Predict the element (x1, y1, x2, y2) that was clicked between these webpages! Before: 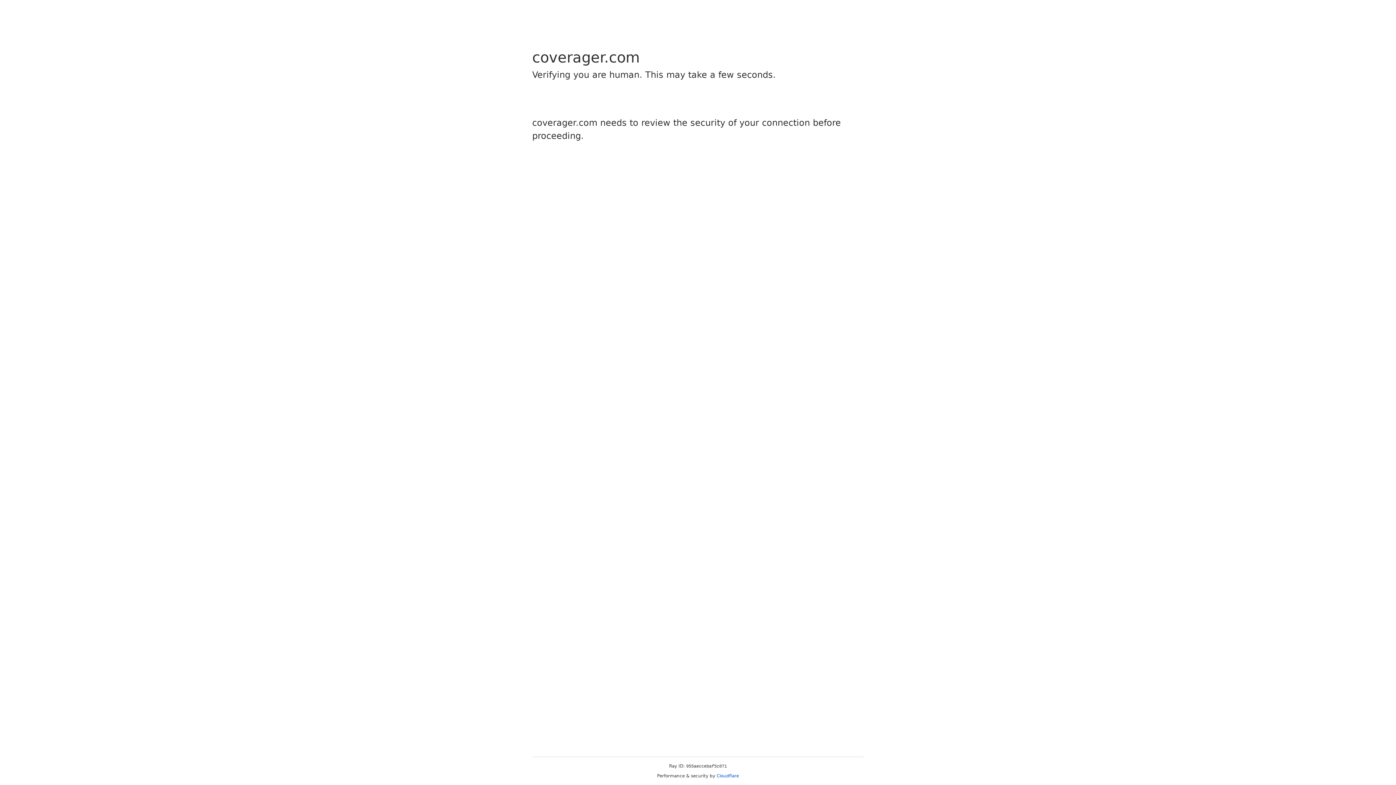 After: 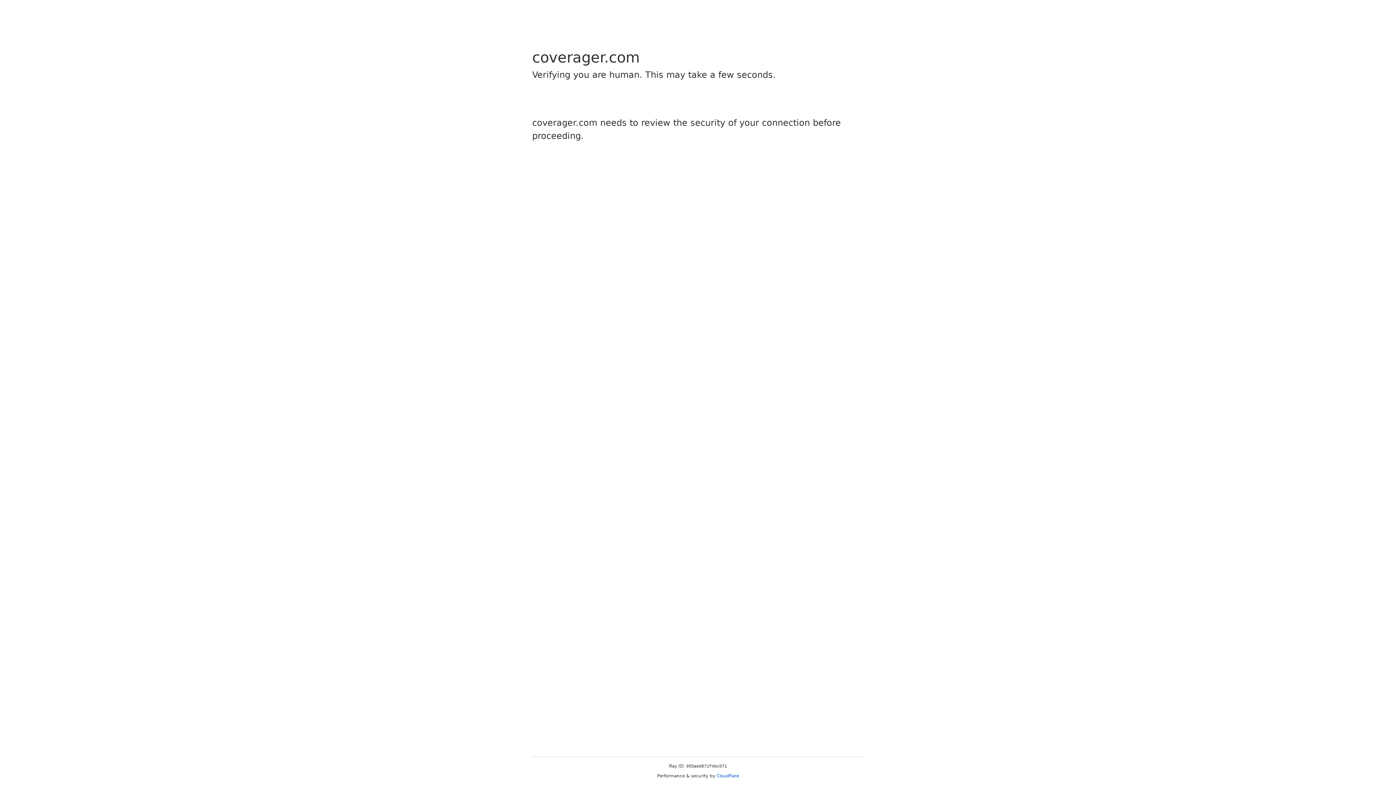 Action: bbox: (716, 773, 739, 778) label: Cloudflare